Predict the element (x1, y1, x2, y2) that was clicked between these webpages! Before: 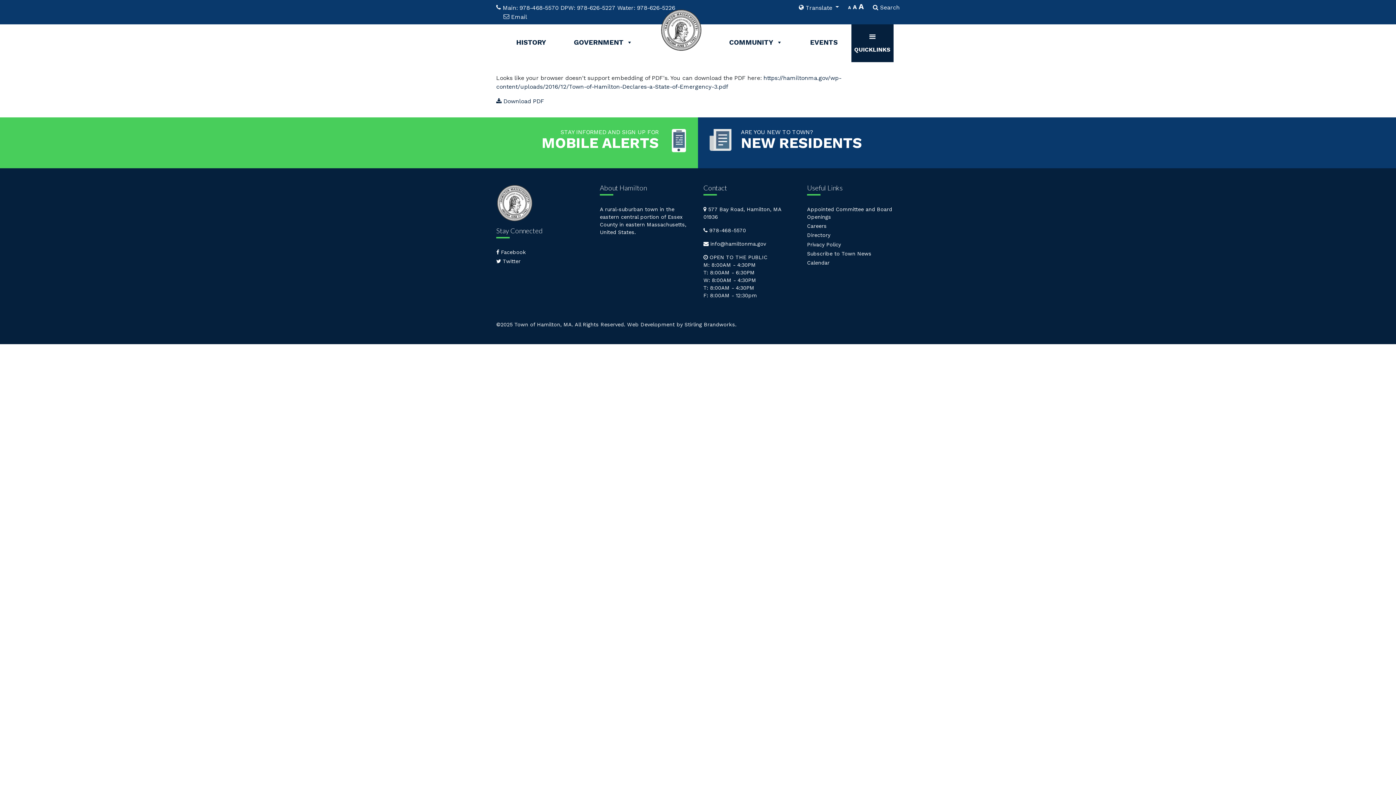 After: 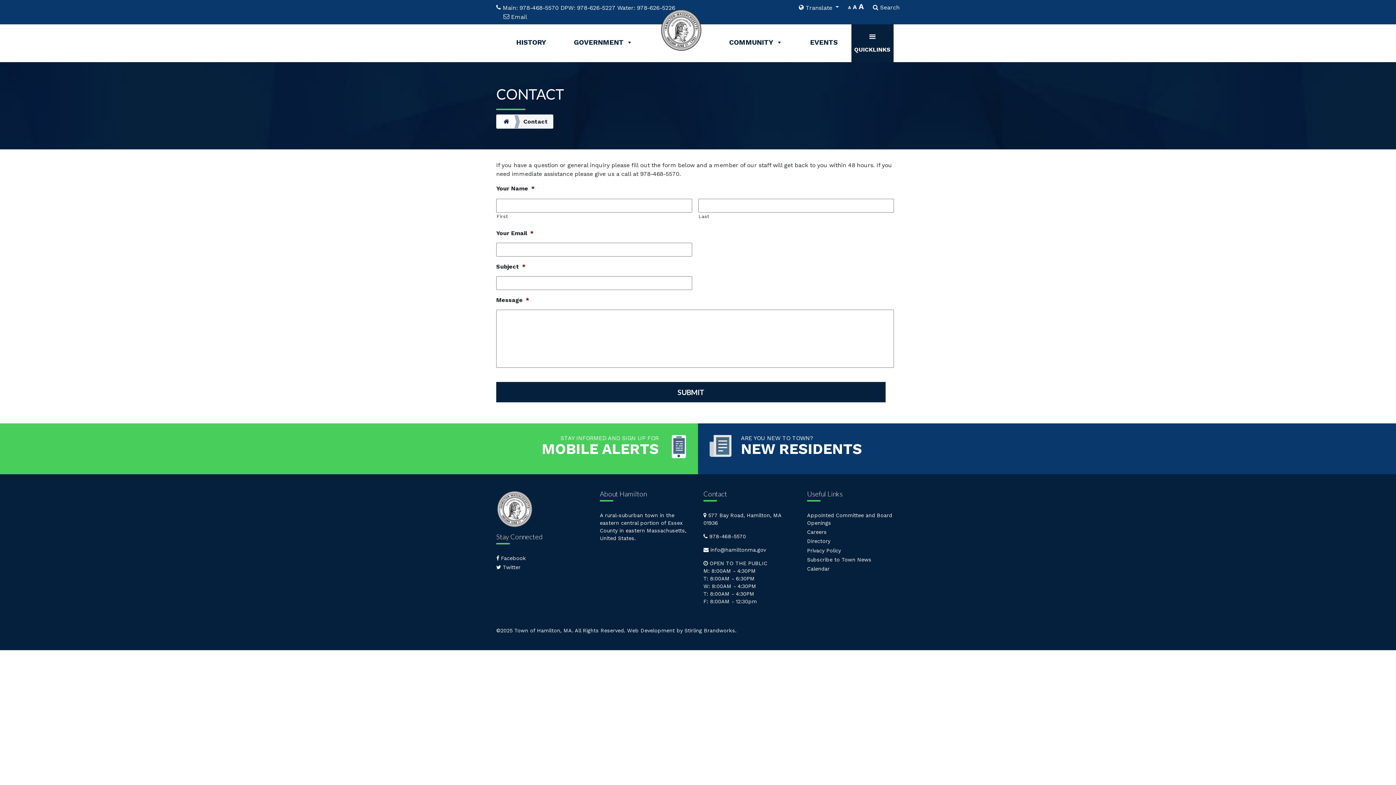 Action: label:  Email bbox: (503, 13, 527, 20)